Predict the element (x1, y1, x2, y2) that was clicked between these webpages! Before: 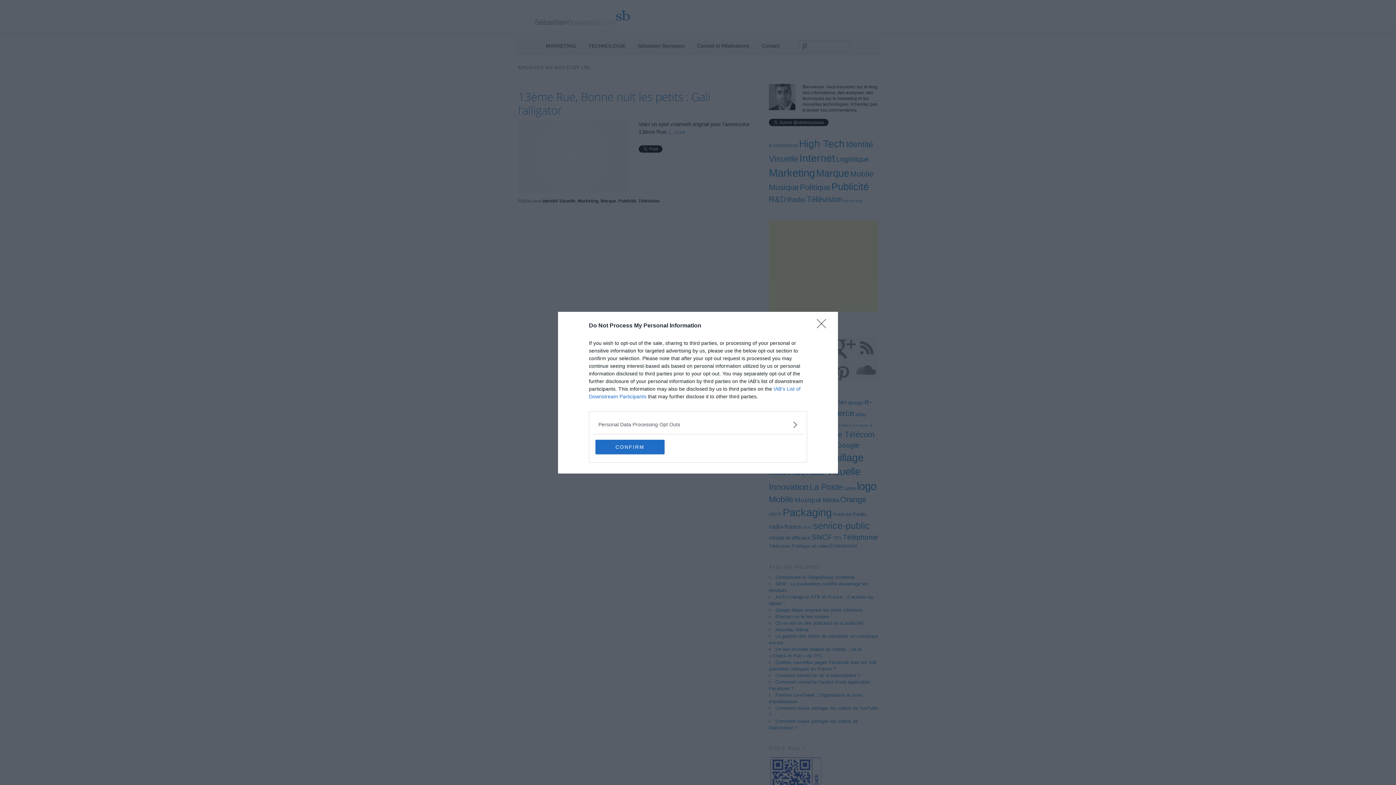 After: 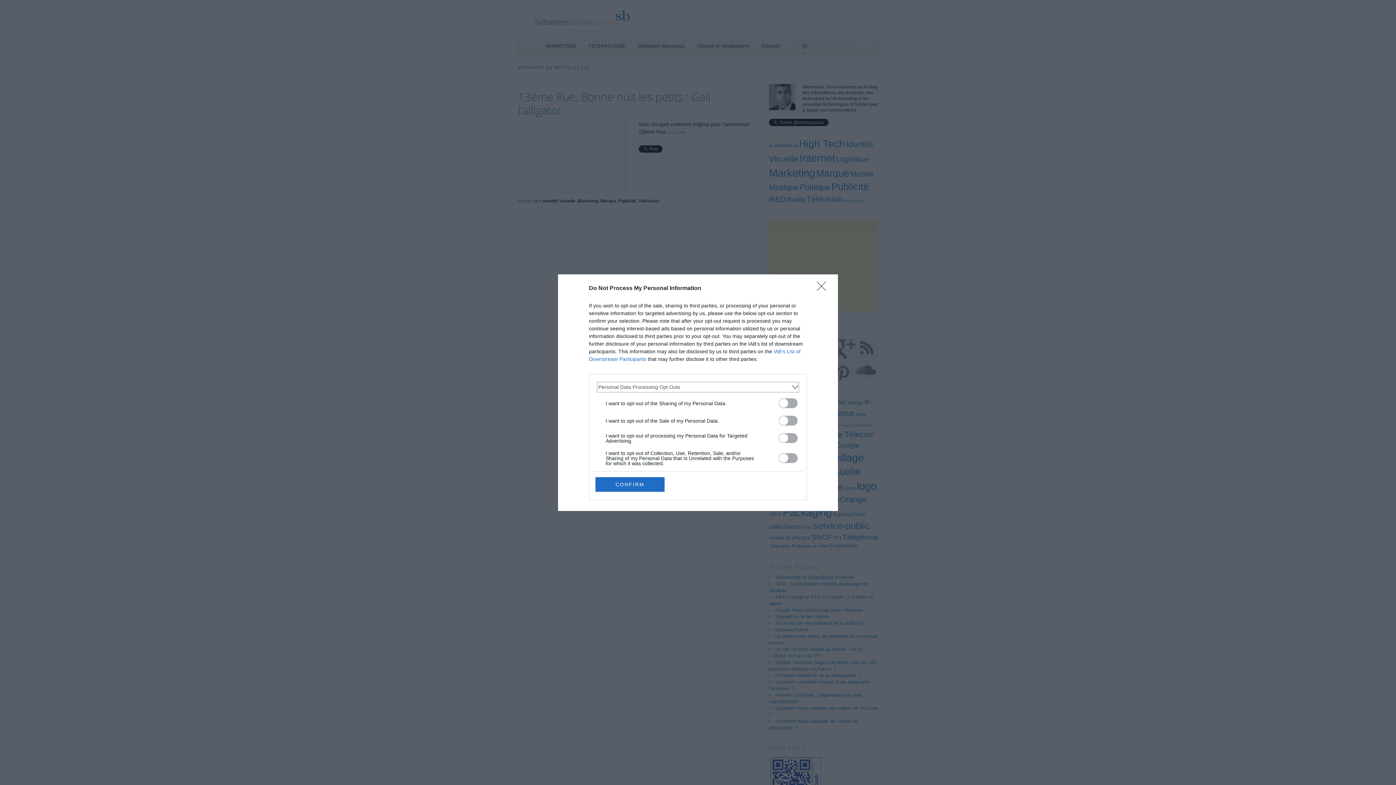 Action: bbox: (598, 420, 797, 428) label: Opt-Outs